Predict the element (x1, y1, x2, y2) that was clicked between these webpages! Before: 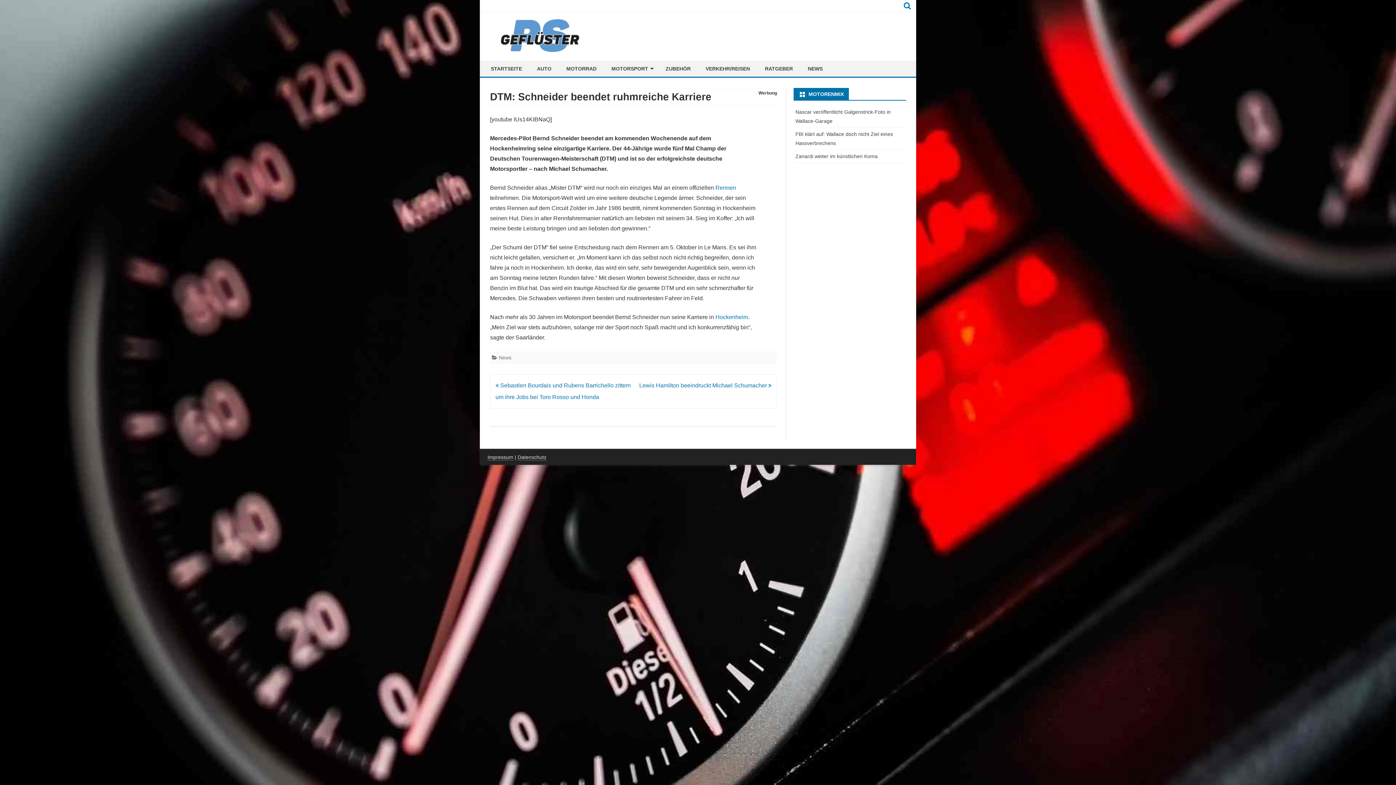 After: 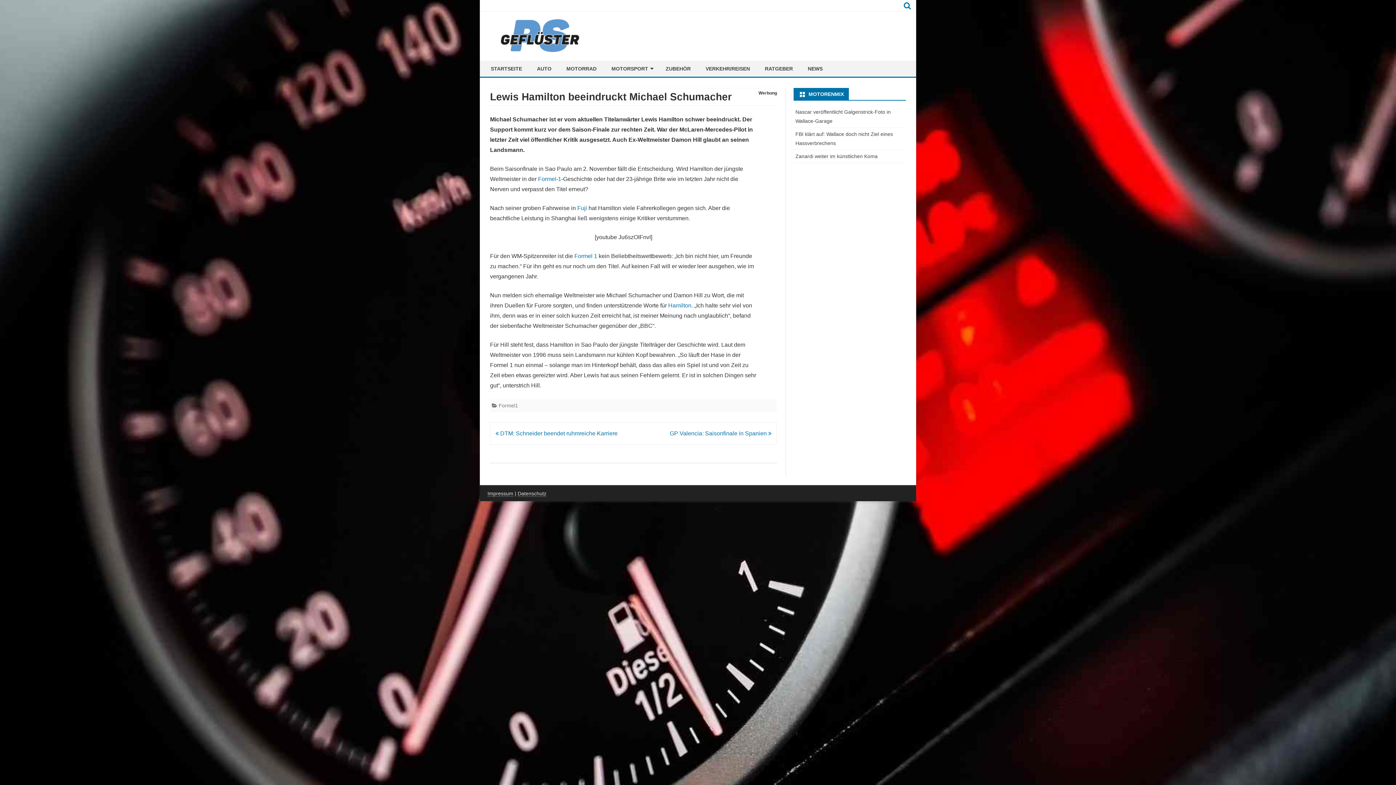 Action: label: Lewis Hamilton beeindruckt Michael Schumacher  bbox: (639, 382, 771, 388)